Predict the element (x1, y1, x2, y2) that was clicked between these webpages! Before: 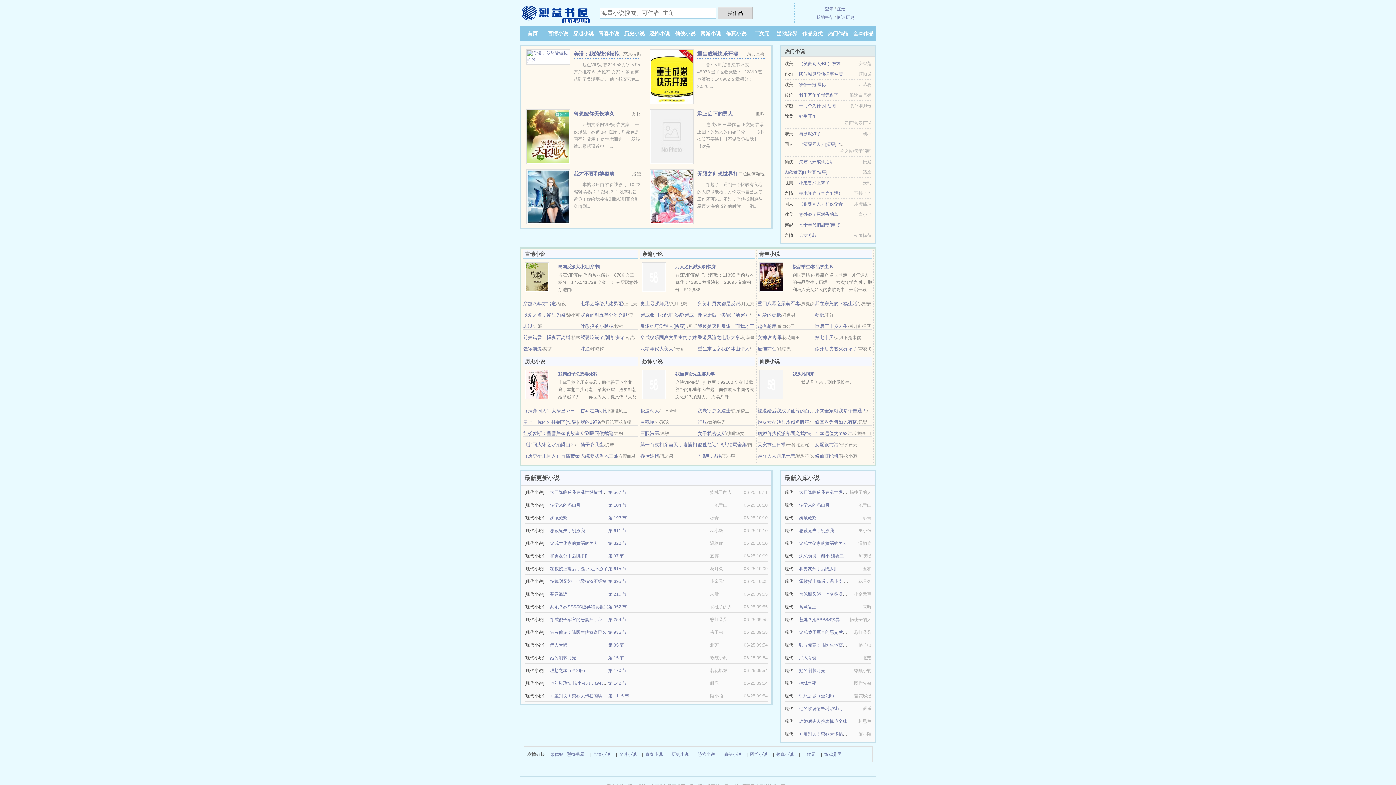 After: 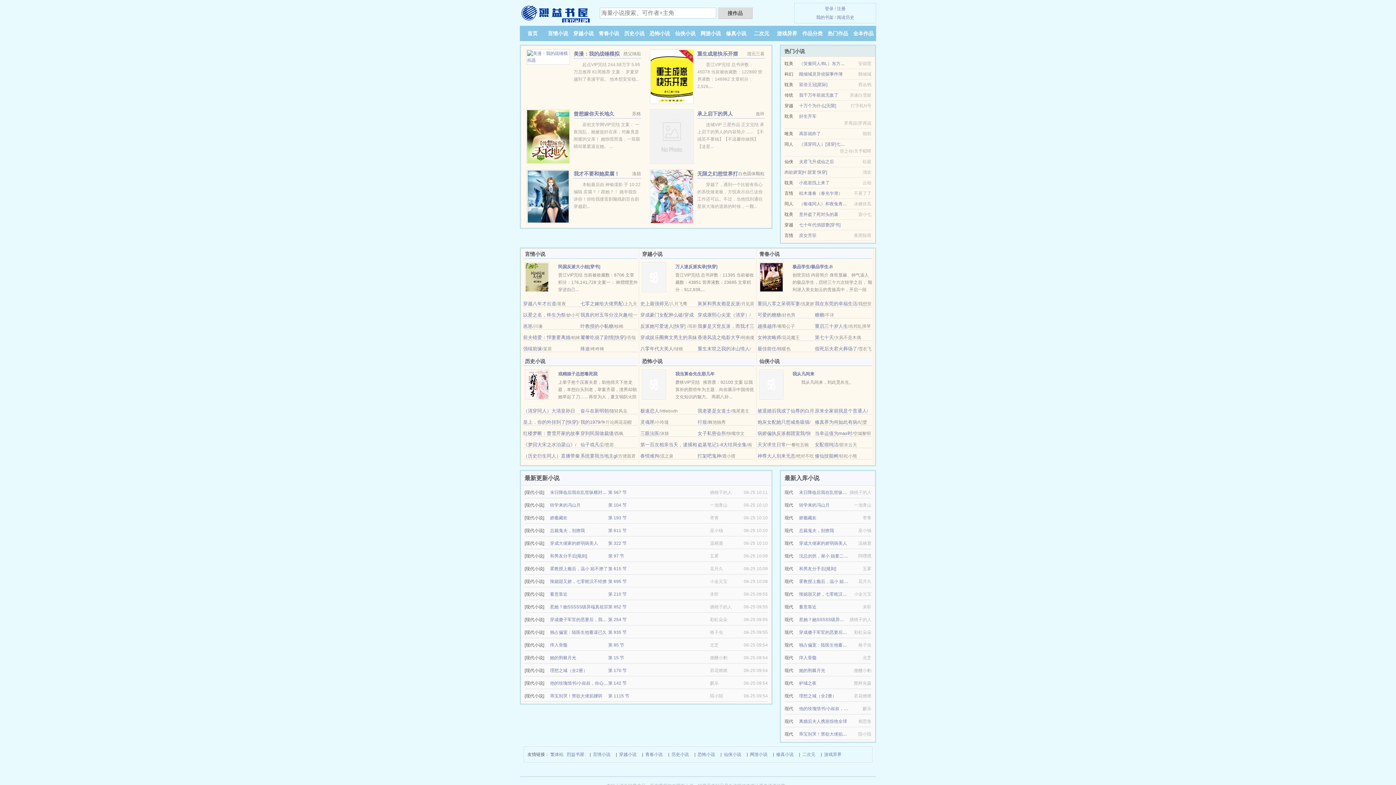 Action: bbox: (815, 430, 852, 436) label: 当幸运值为max时